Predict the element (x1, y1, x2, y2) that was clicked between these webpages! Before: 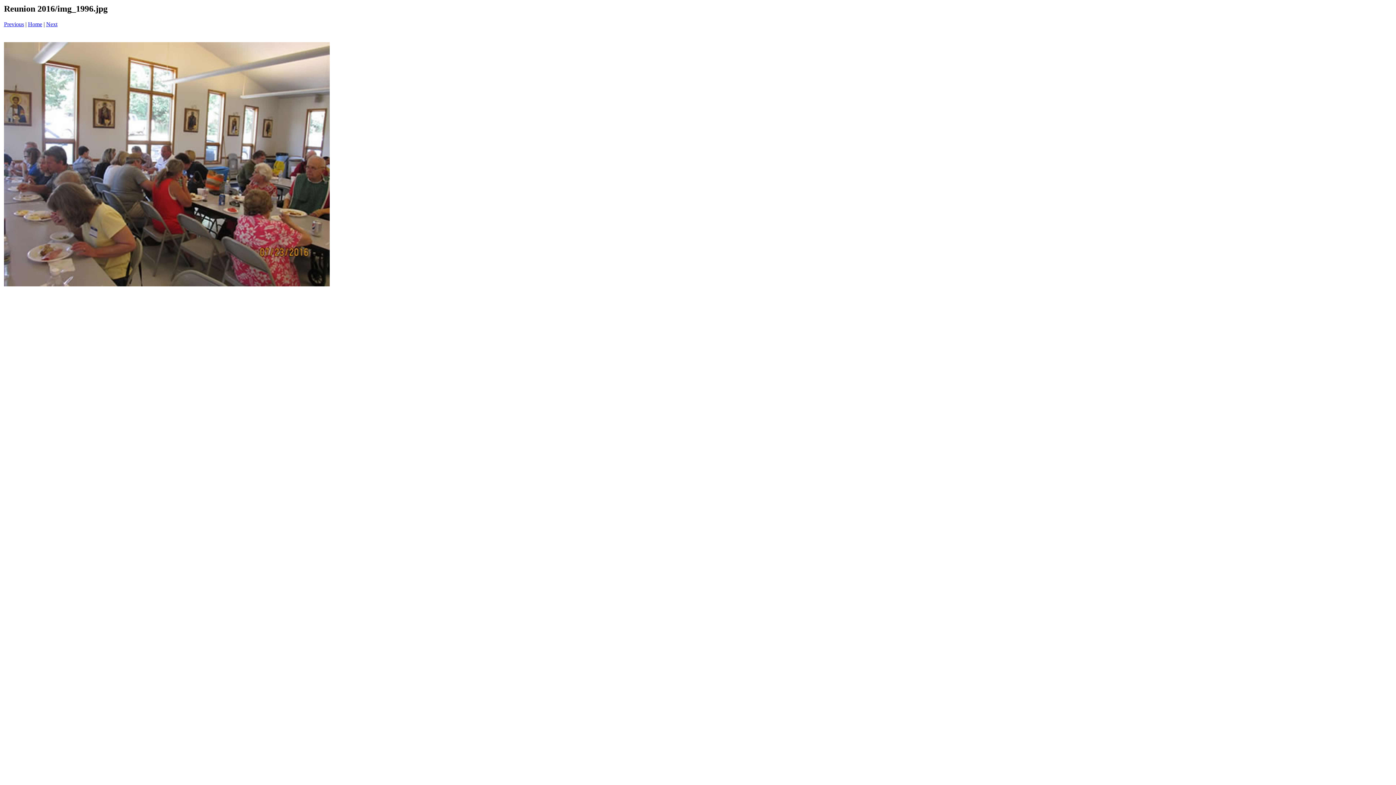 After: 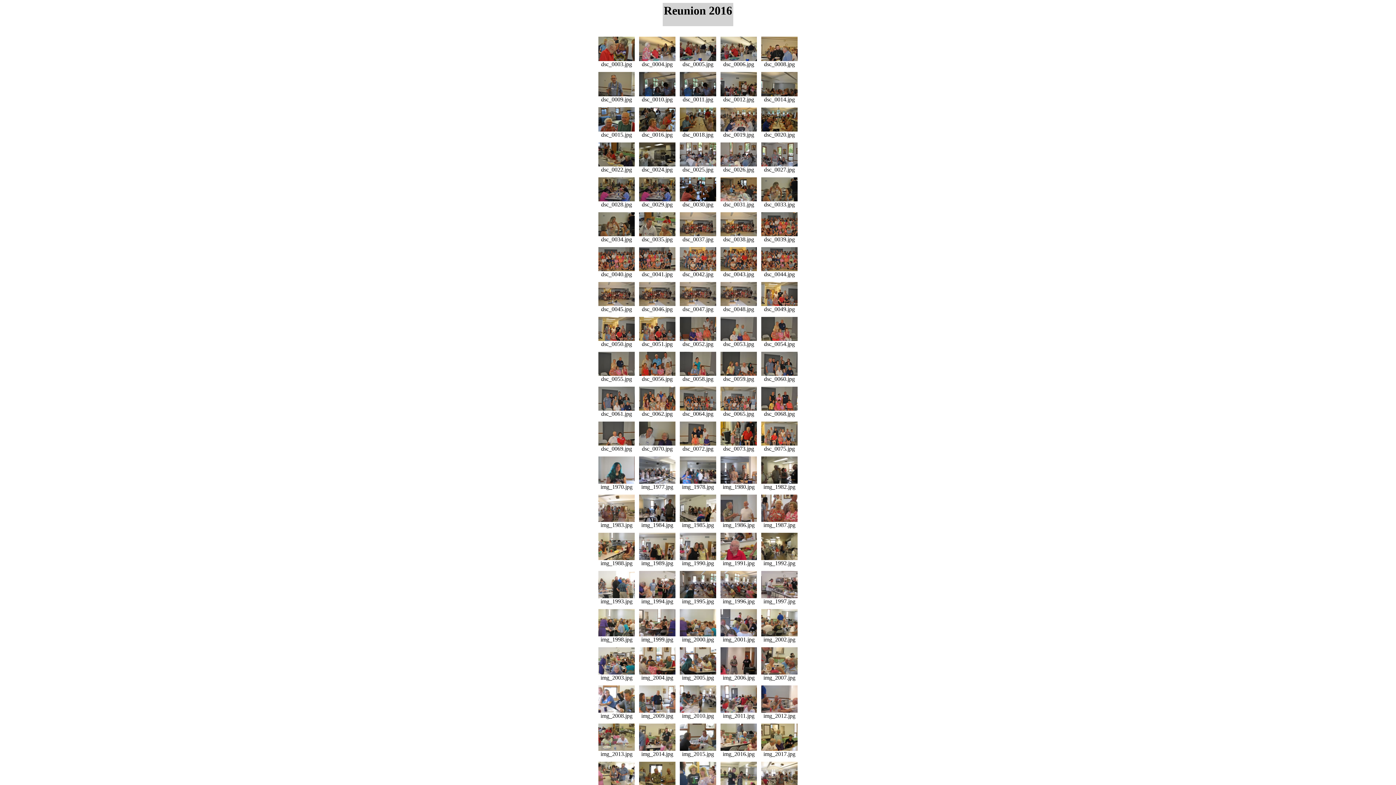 Action: bbox: (28, 21, 42, 27) label: Home